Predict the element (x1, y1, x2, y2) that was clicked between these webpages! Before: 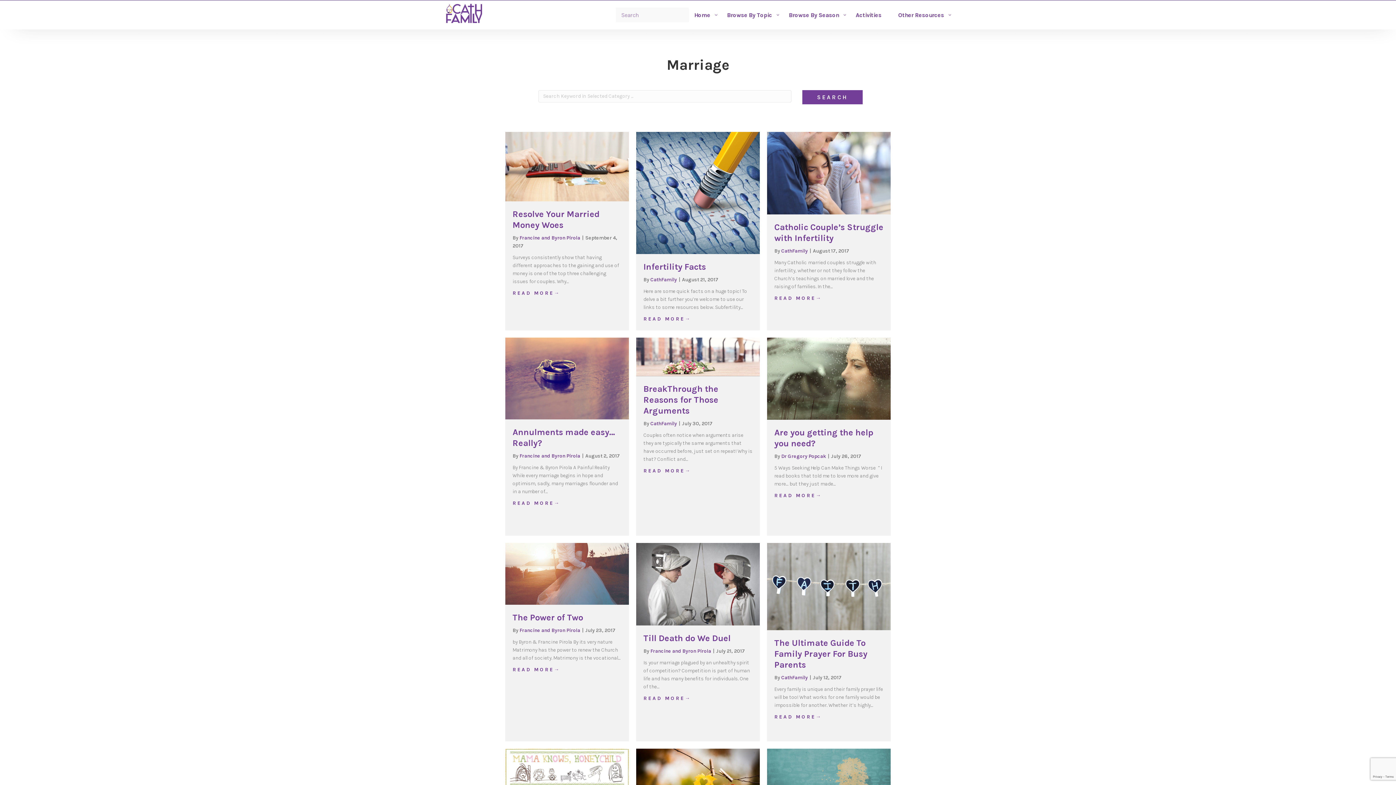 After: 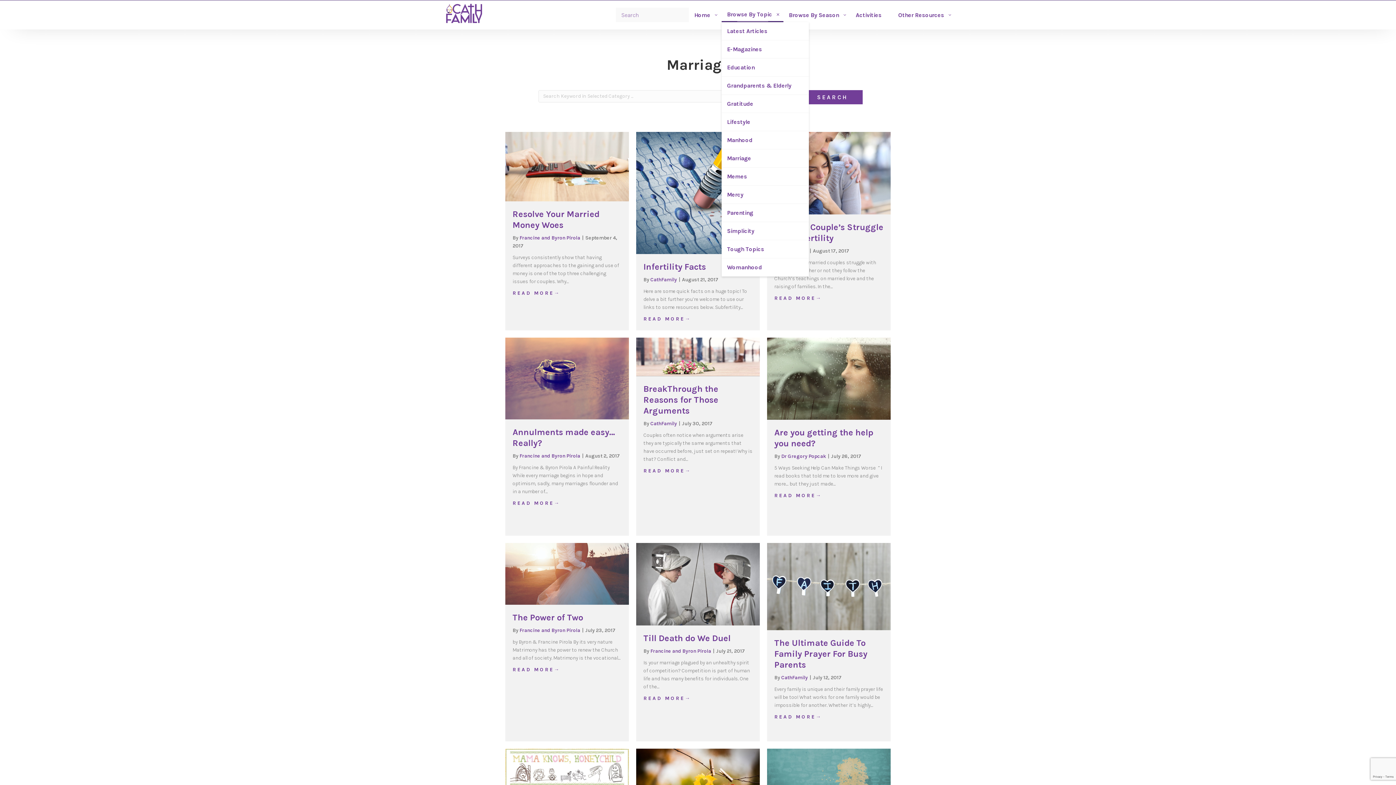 Action: bbox: (721, 7, 783, 22) label: Browse By Topic